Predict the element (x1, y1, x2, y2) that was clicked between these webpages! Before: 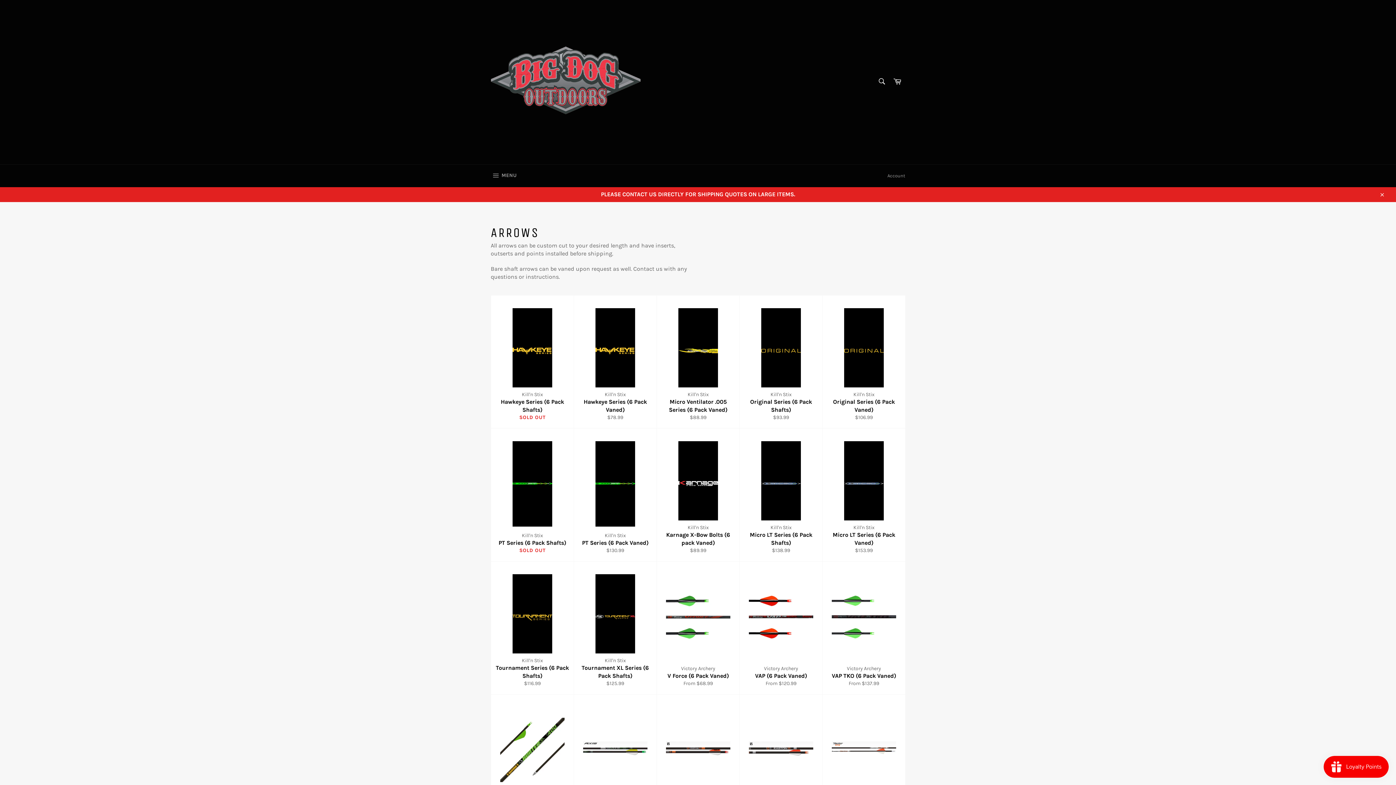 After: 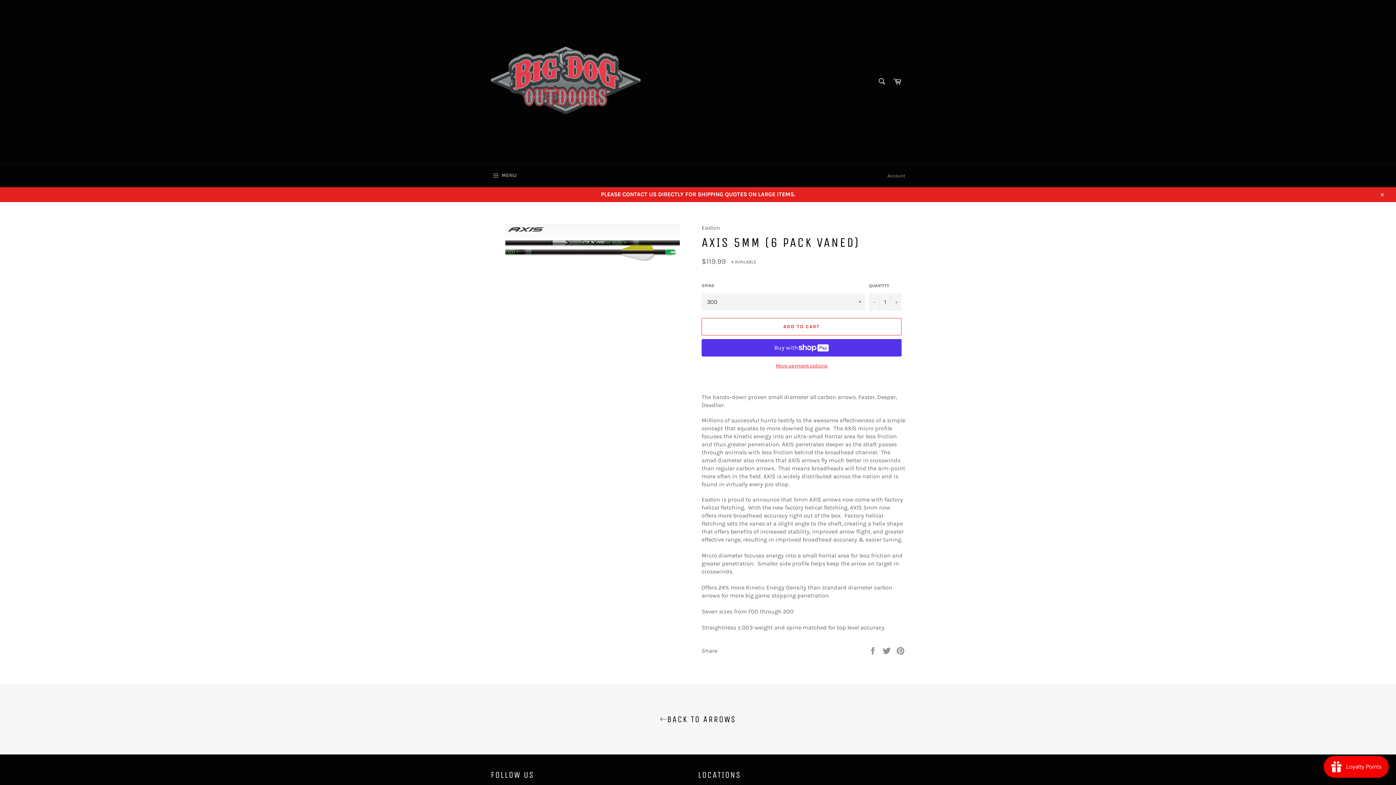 Action: bbox: (573, 694, 656, 828) label: Easton
Axis 5mm (6 Pack Vaned)
Regular price
$119.99